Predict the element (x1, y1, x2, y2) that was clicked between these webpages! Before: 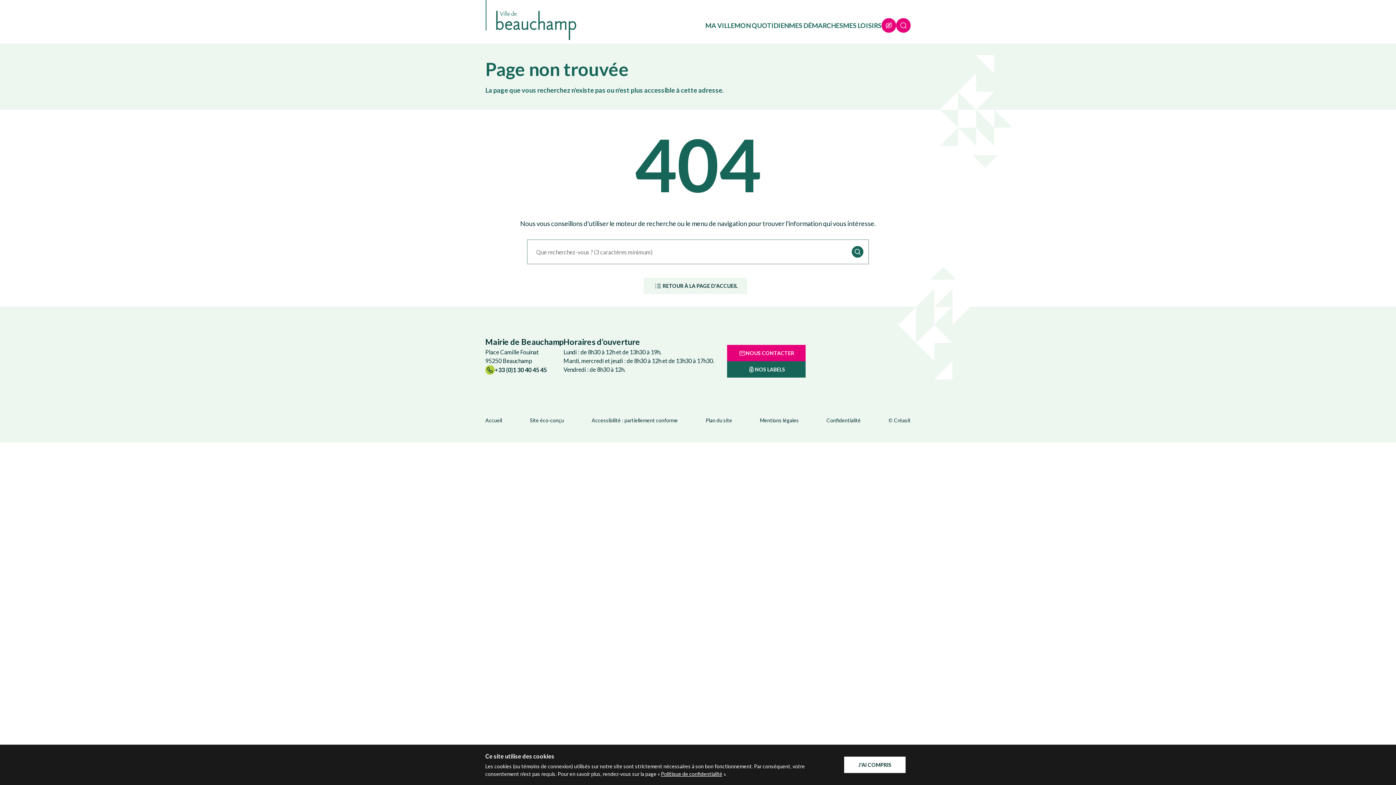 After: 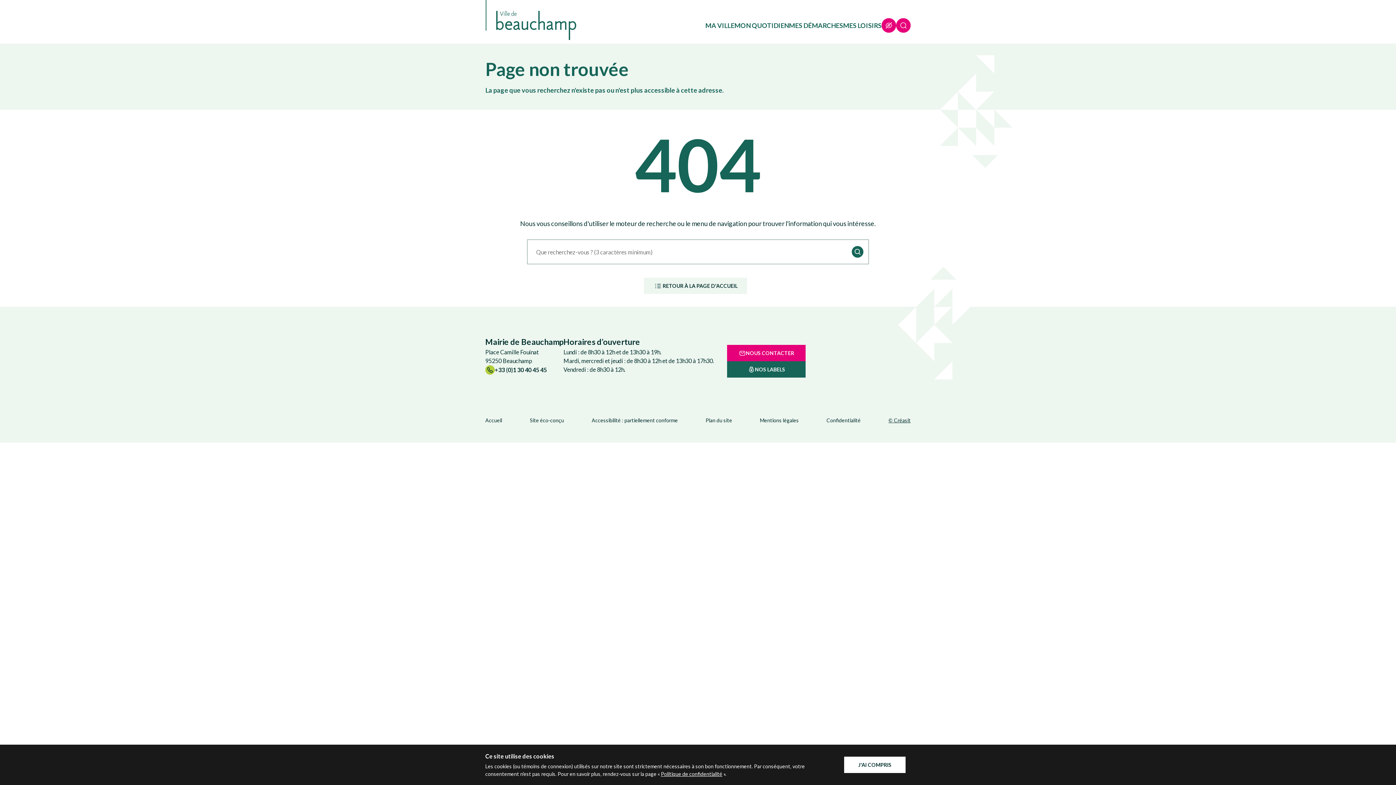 Action: label: © Créasit bbox: (888, 417, 910, 423)